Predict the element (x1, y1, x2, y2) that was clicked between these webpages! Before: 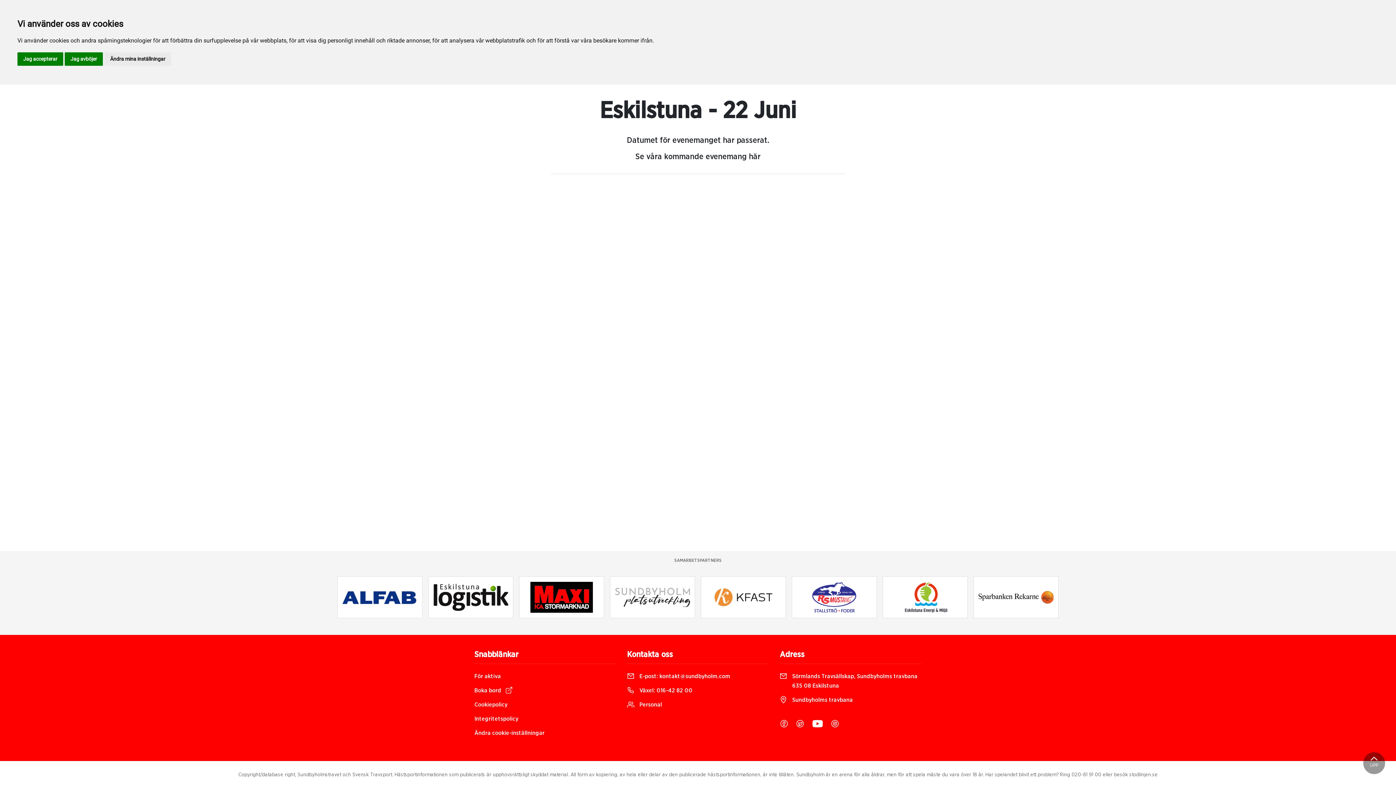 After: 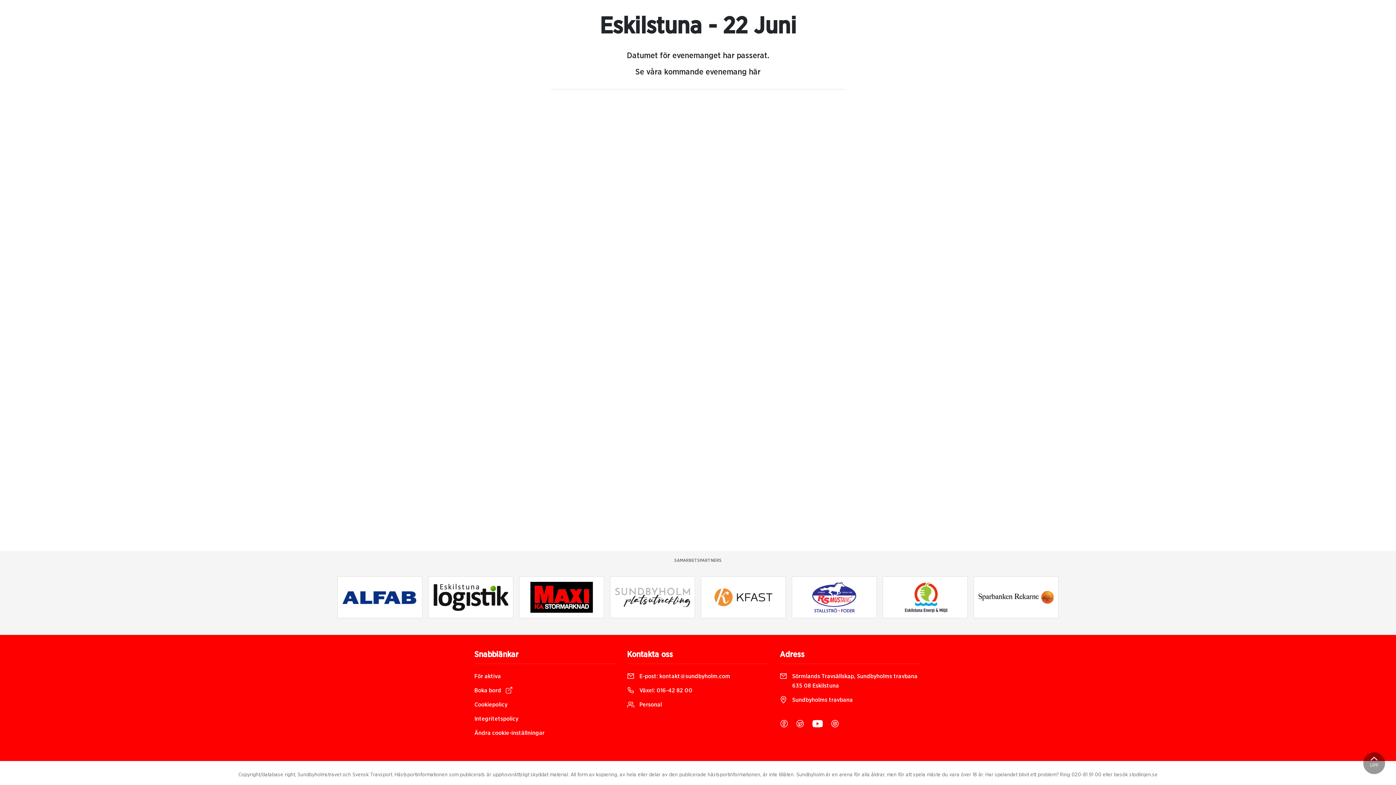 Action: label: Jag avböjer bbox: (64, 52, 102, 65)